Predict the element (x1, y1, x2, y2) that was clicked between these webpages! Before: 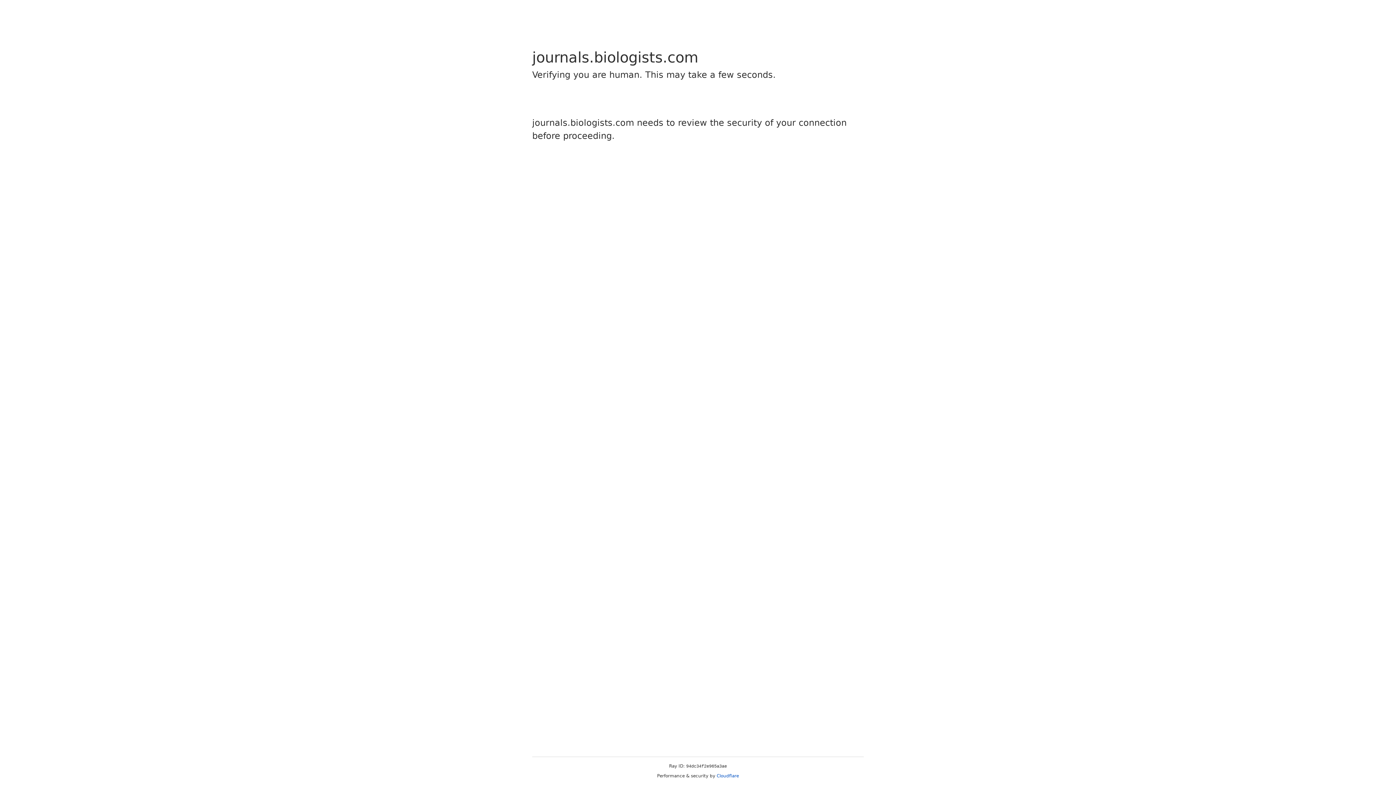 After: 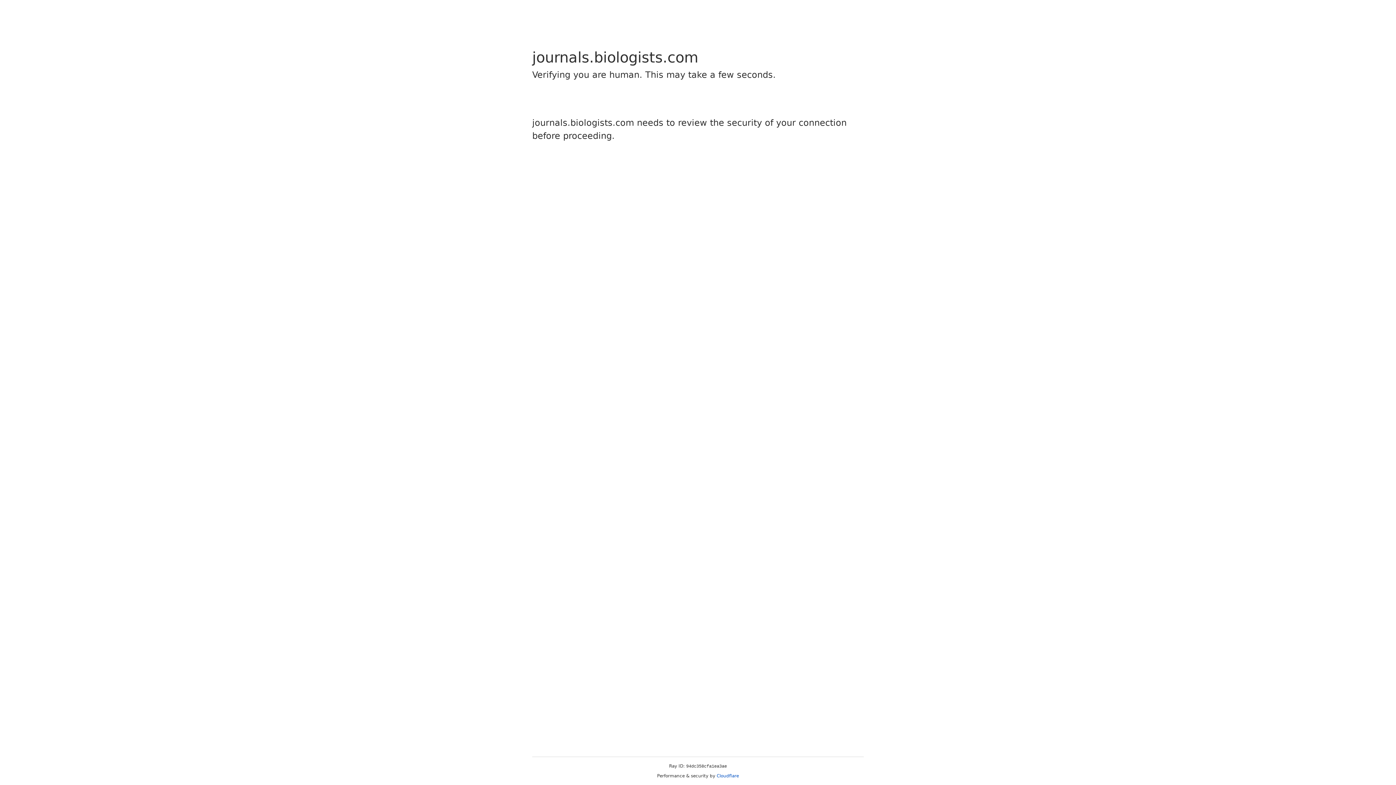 Action: bbox: (716, 773, 739, 778) label: Cloudflare